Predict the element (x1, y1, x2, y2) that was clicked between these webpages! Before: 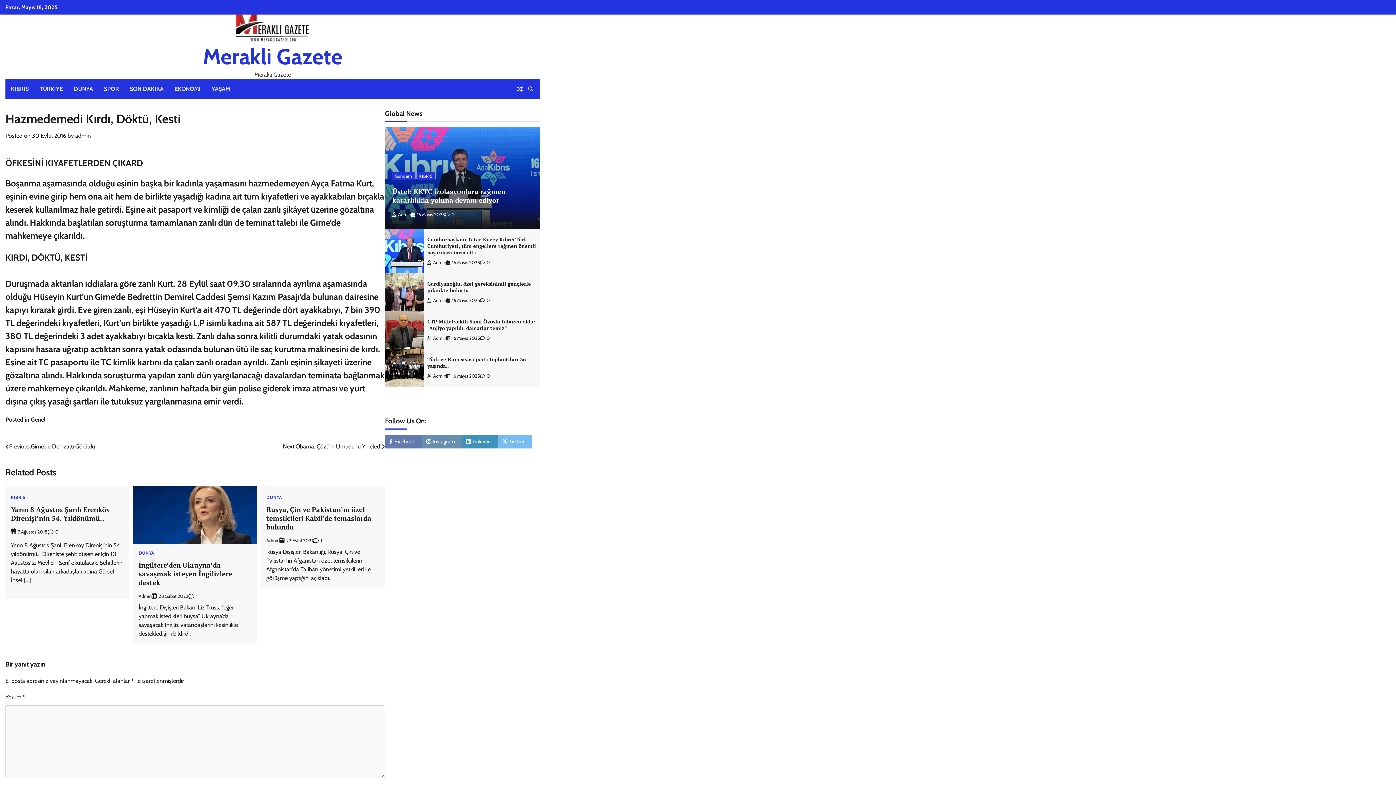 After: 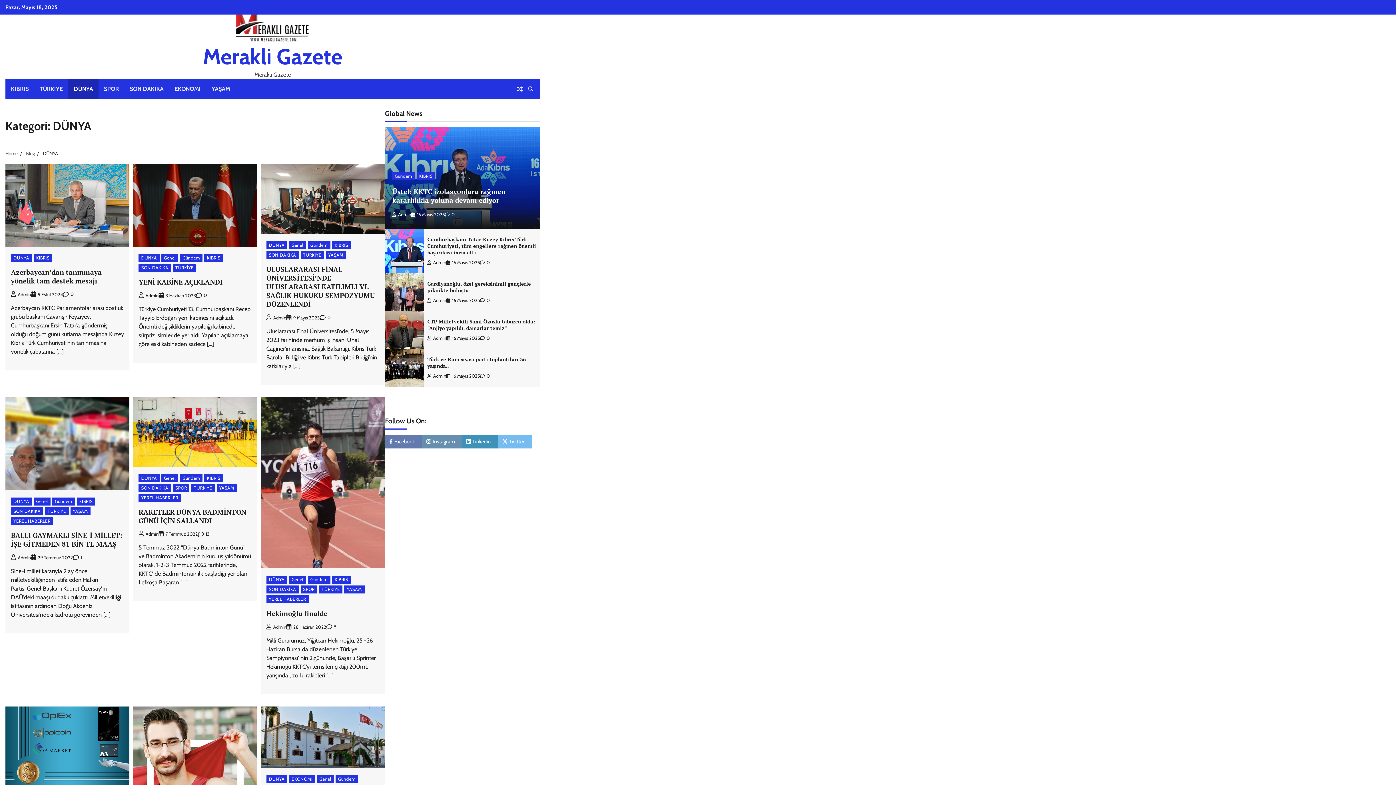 Action: label: DÜNYA bbox: (467, 0, 481, 14)